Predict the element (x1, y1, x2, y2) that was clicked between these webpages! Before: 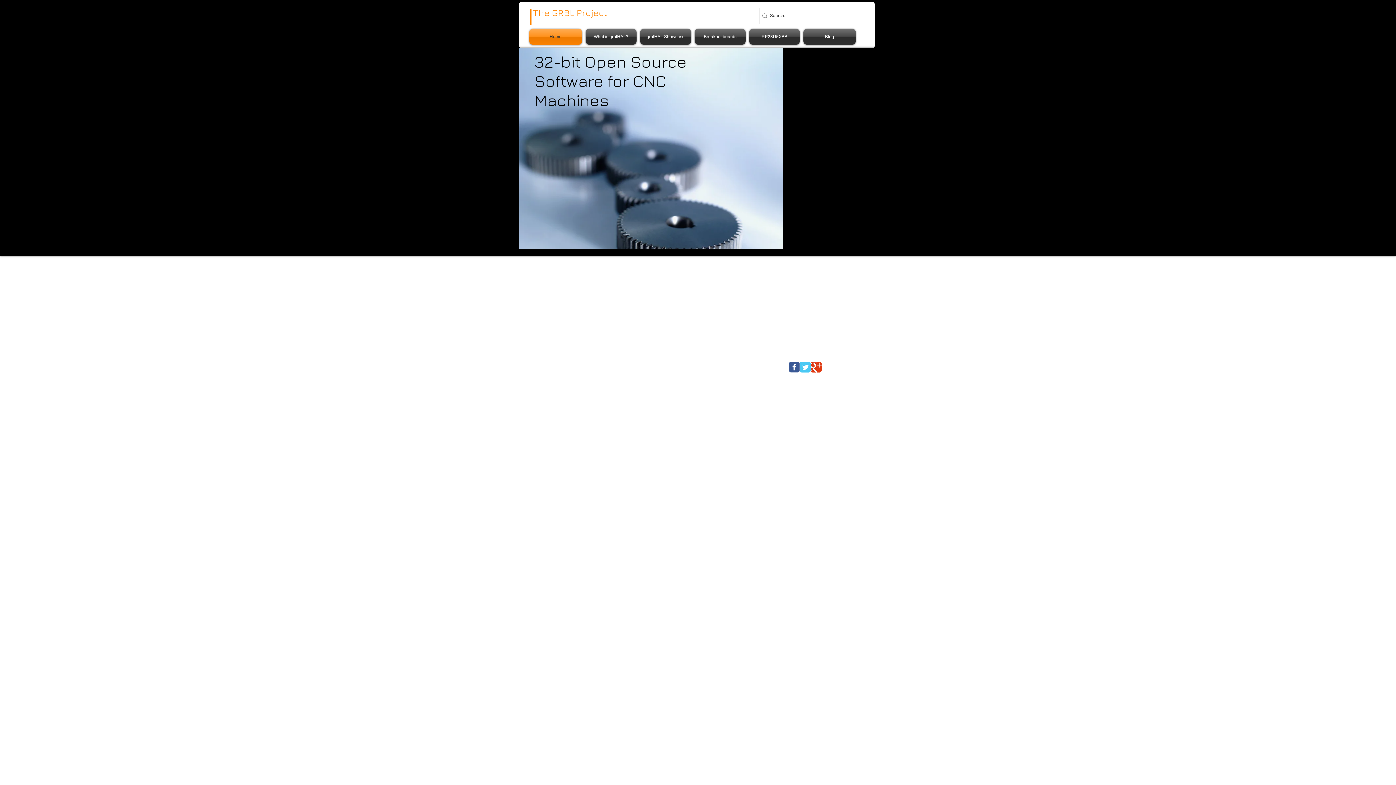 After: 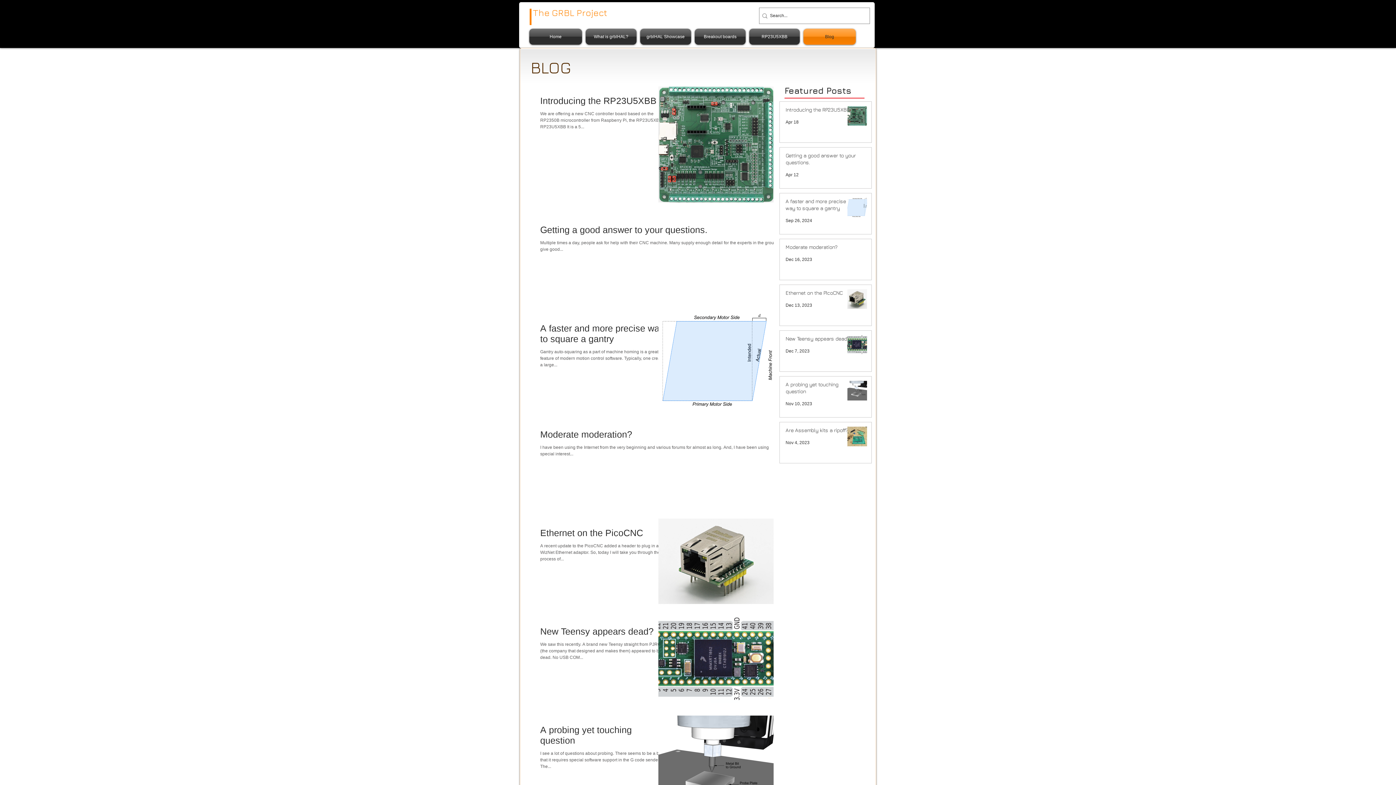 Action: bbox: (801, 28, 856, 44) label: Blog